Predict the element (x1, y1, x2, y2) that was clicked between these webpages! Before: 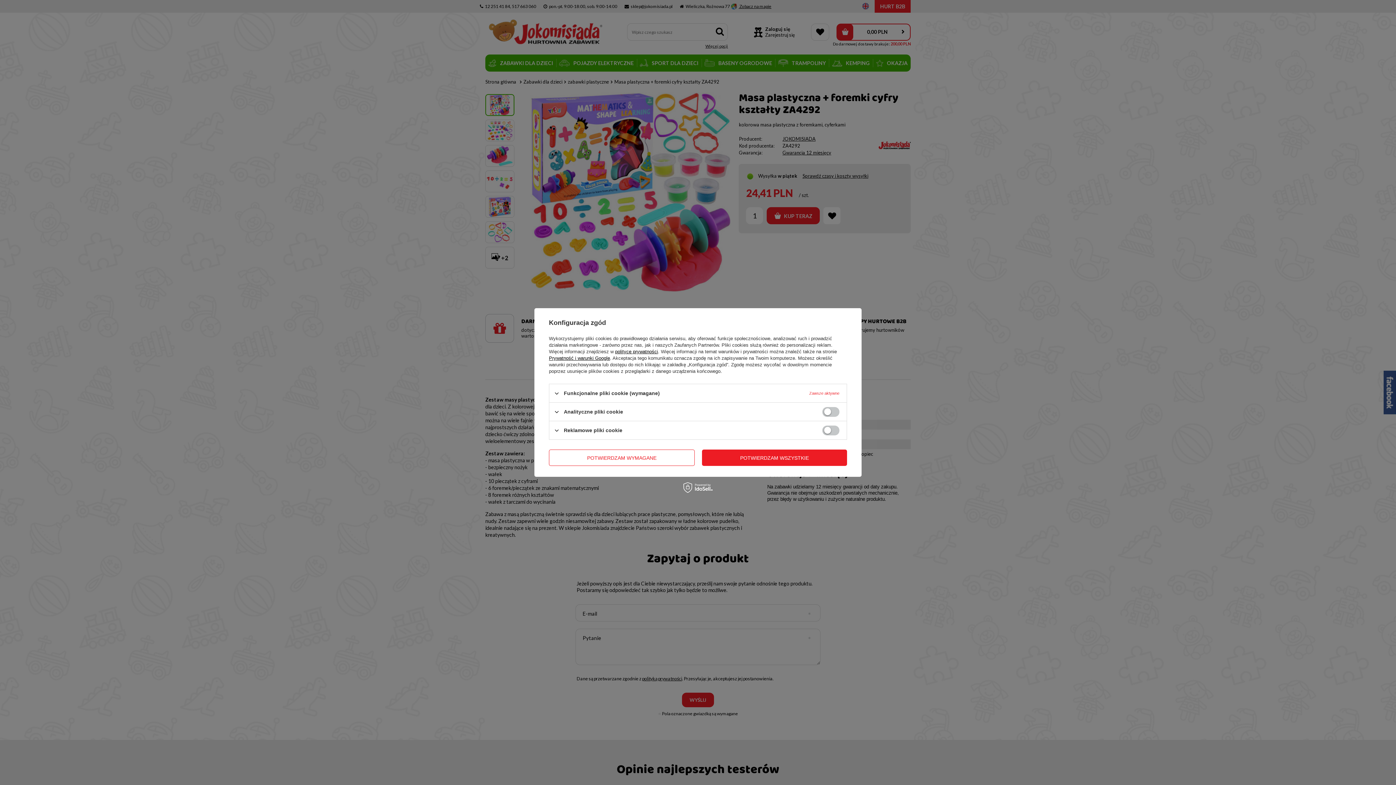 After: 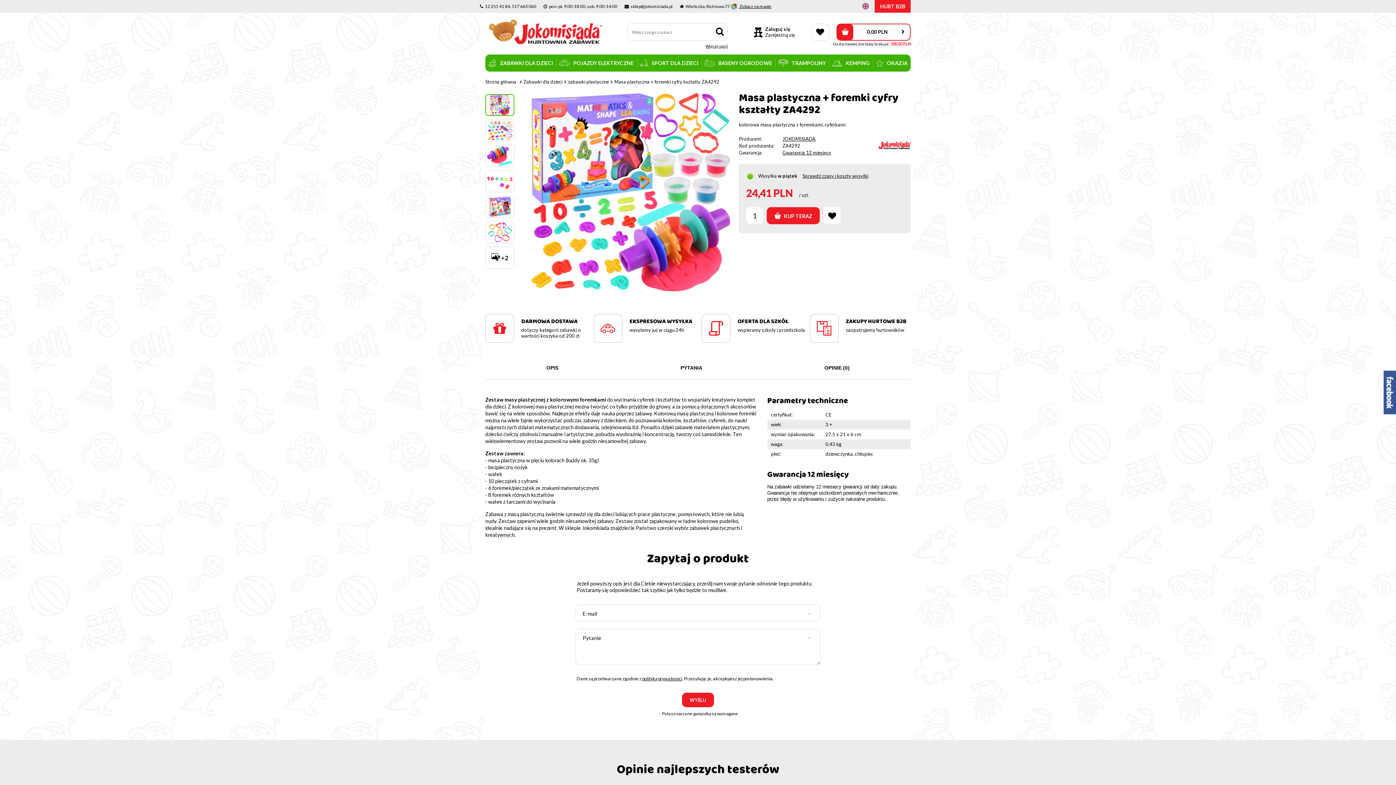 Action: bbox: (549, 449, 694, 466) label: POTWIERDZAM WYMAGANE